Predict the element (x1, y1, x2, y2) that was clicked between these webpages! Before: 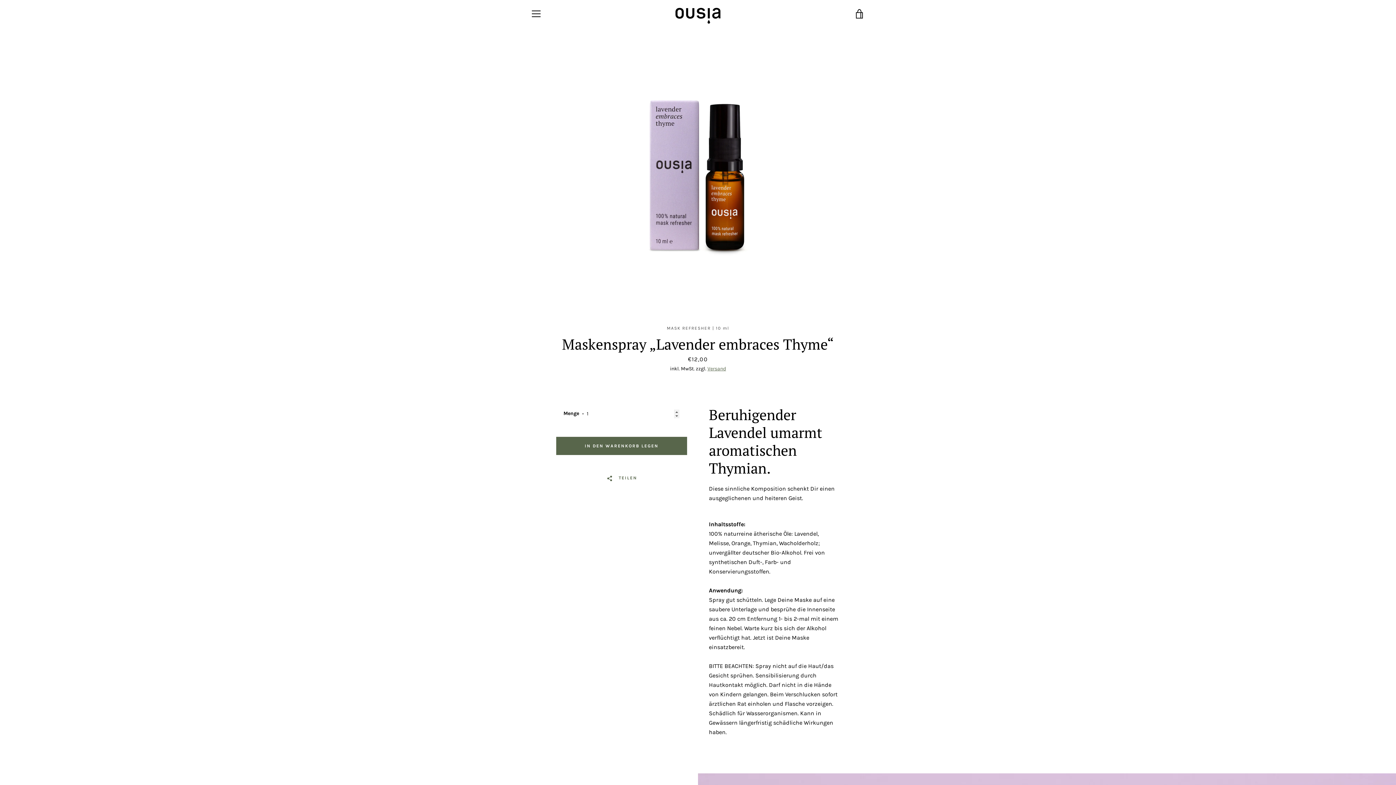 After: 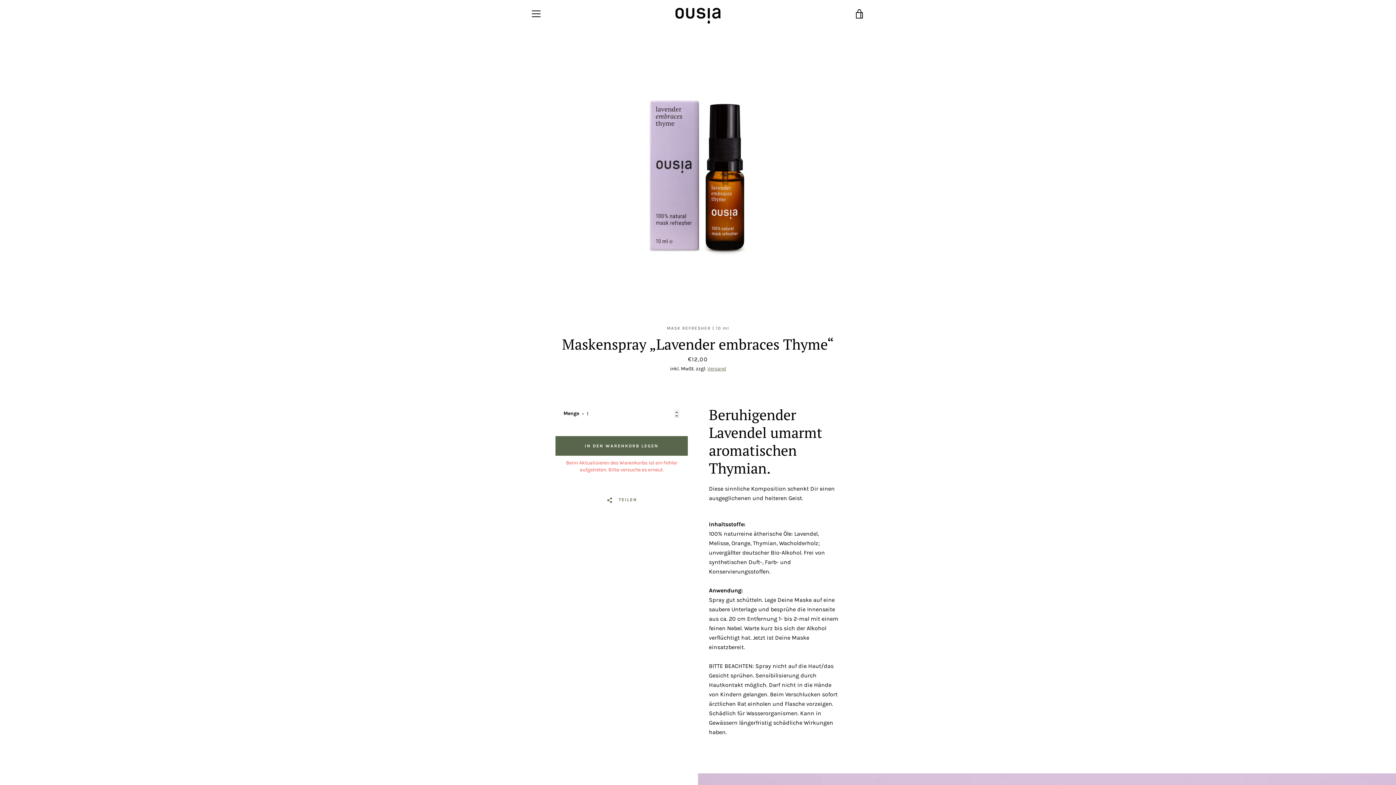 Action: label: In den Warenkorb legen bbox: (556, 437, 687, 455)